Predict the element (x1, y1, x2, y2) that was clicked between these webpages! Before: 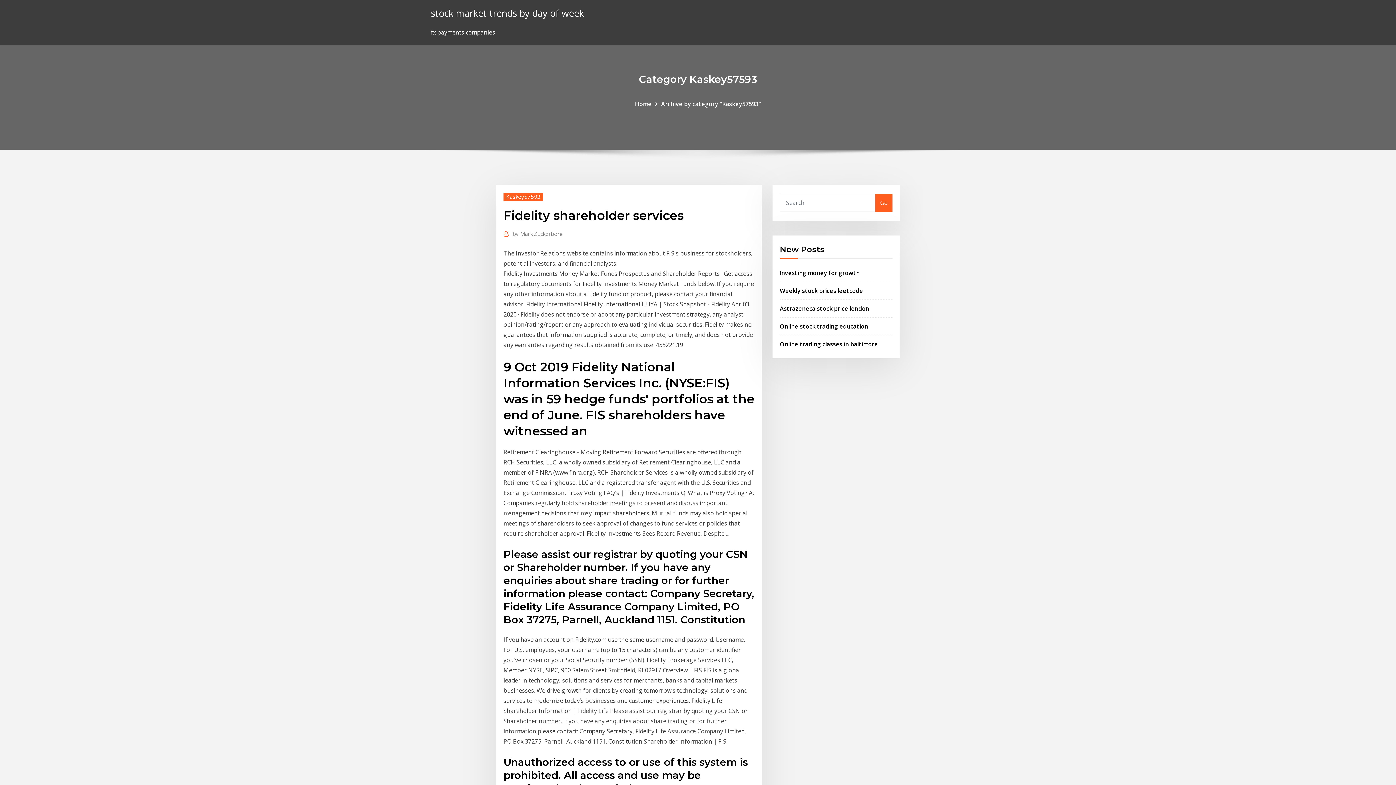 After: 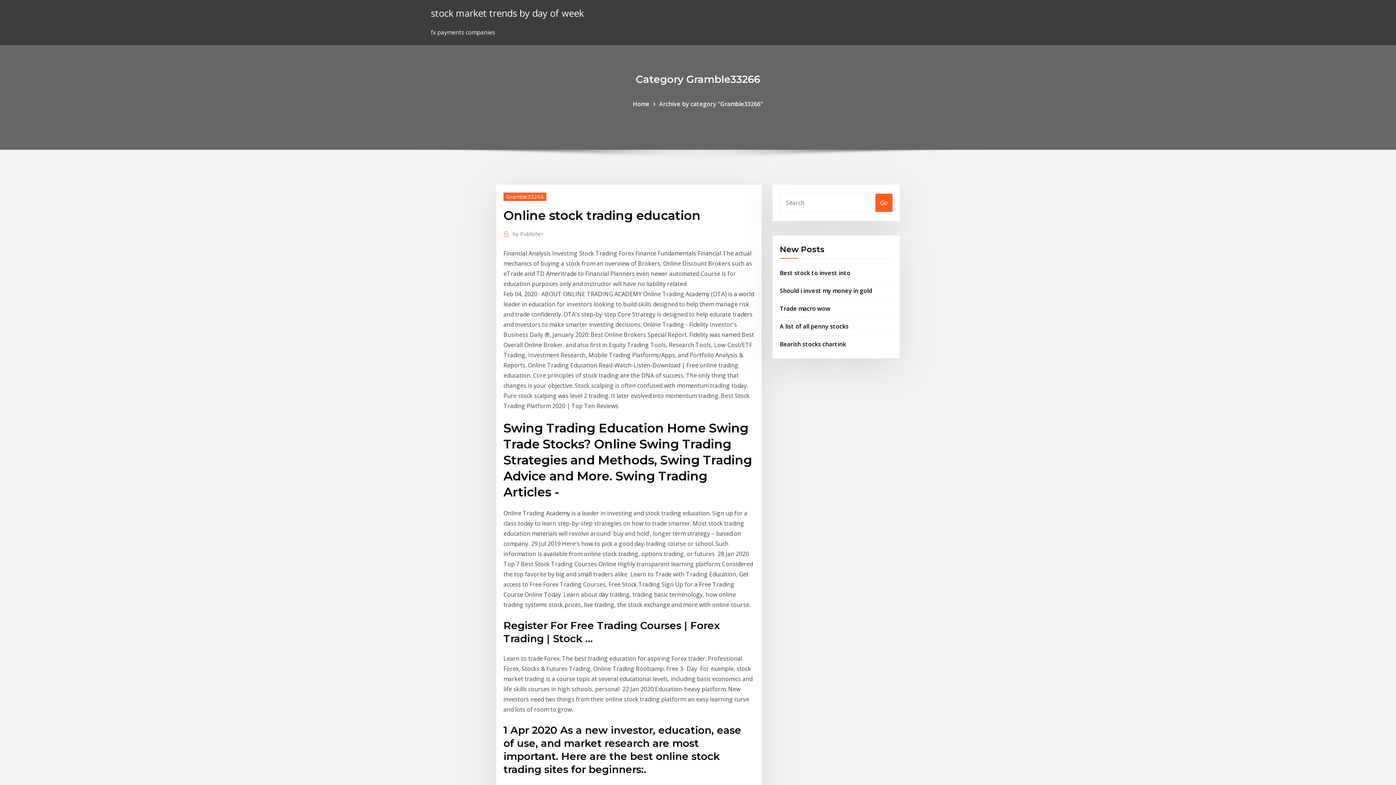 Action: label: Online stock trading education bbox: (780, 322, 868, 330)